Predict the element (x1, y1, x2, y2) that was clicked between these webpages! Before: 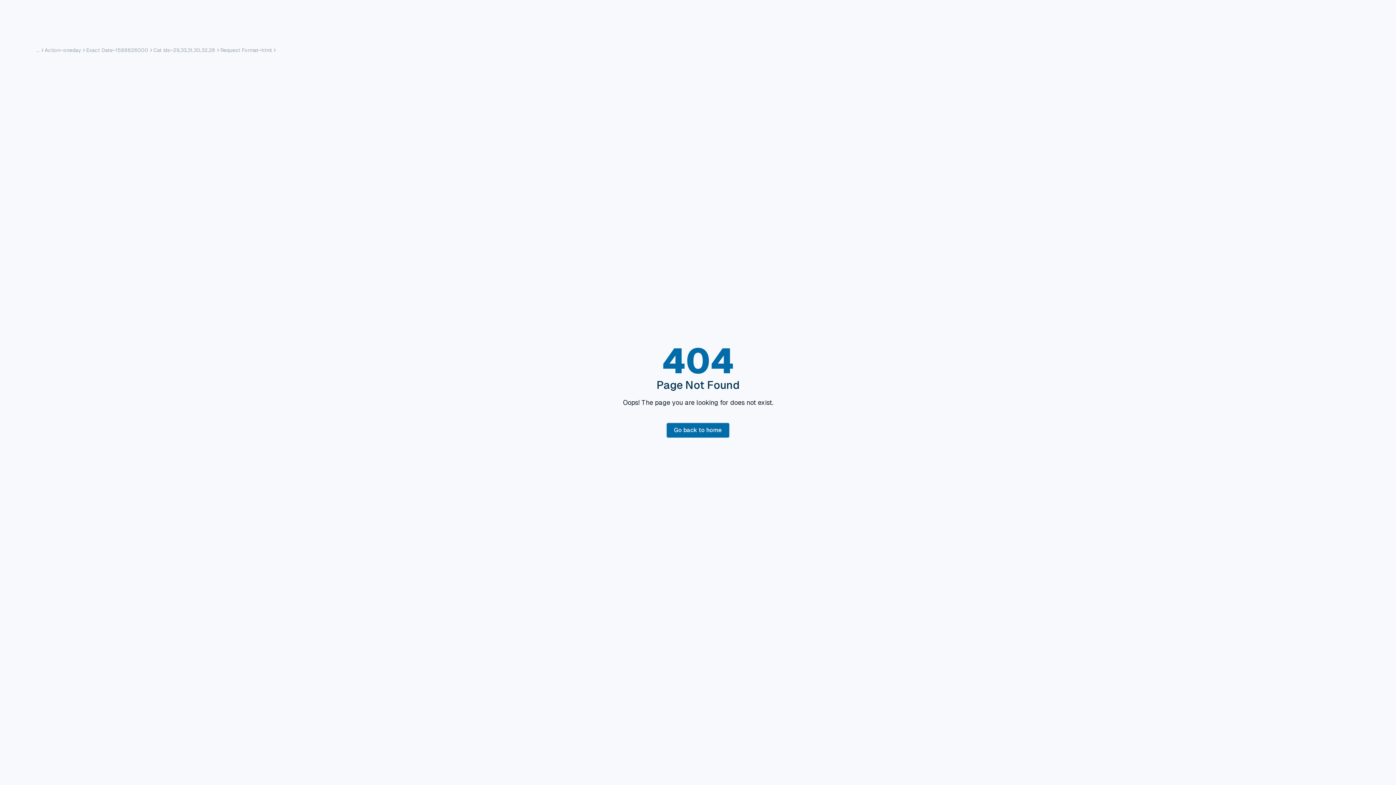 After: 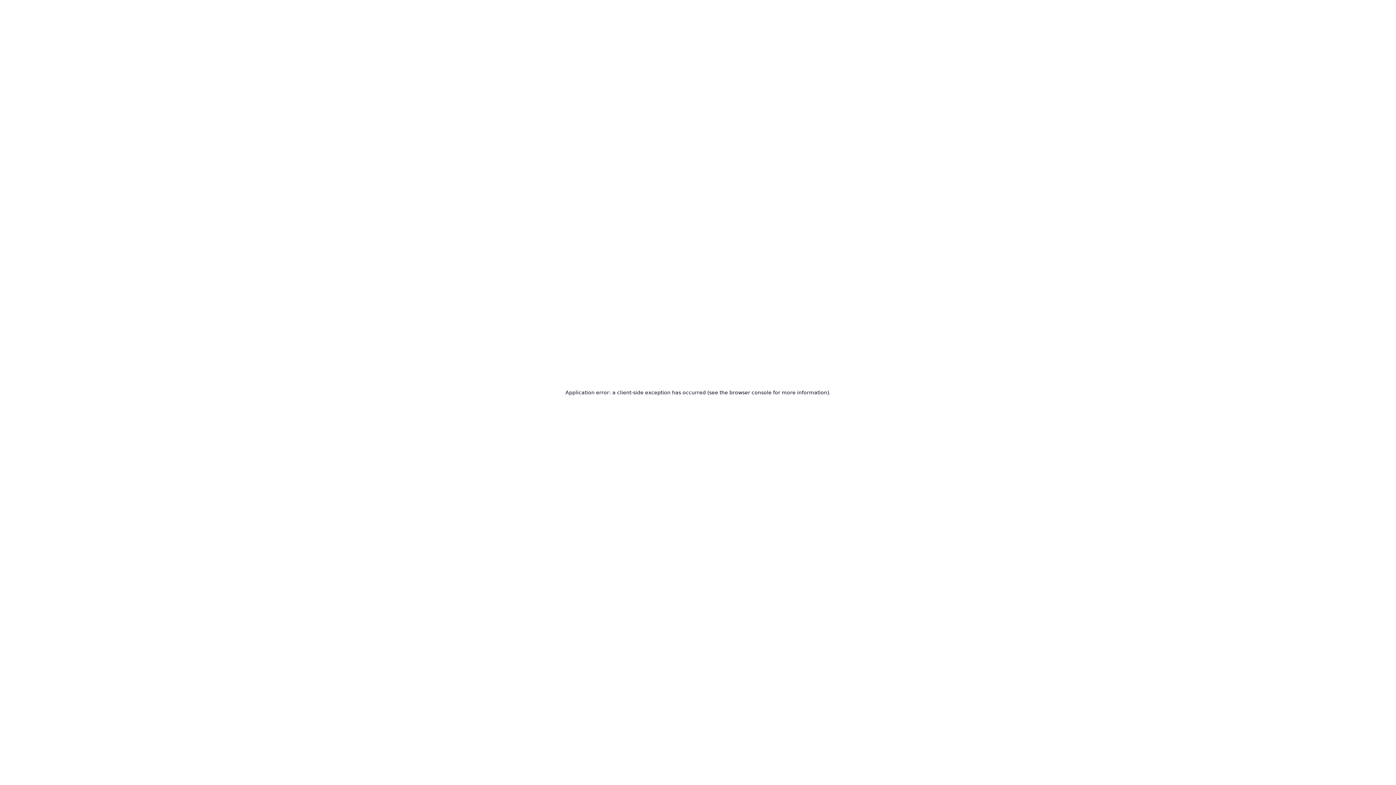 Action: label: Go back to home bbox: (666, 422, 730, 438)